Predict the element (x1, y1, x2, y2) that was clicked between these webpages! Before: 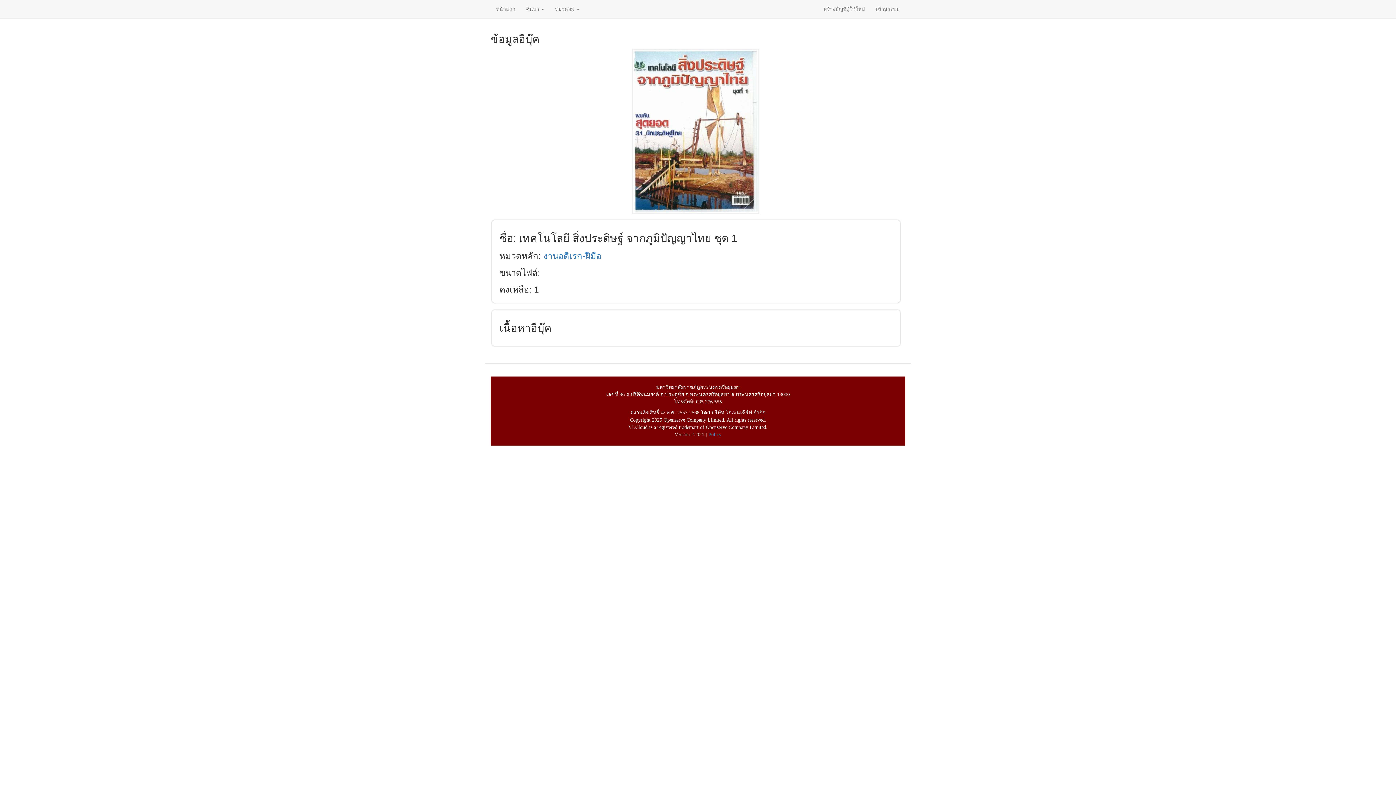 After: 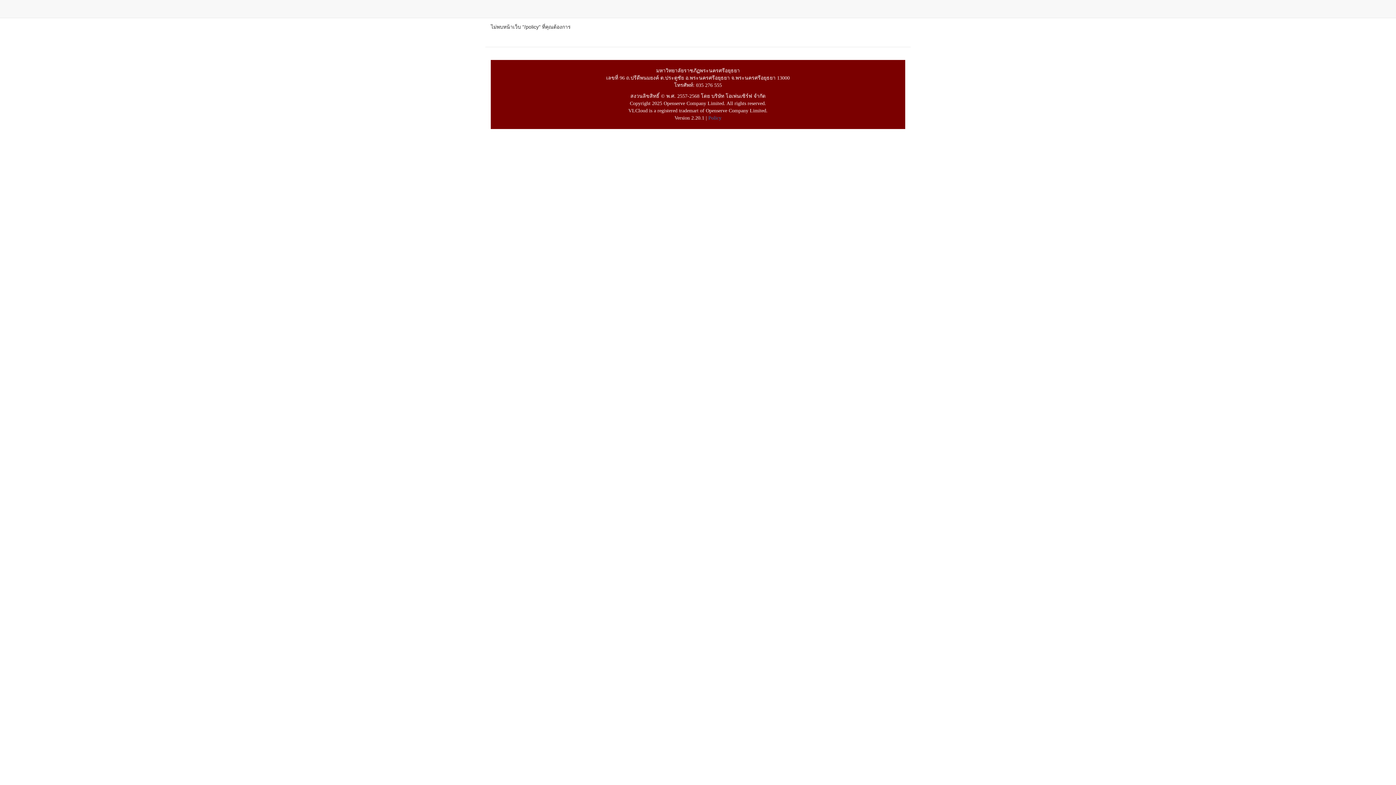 Action: bbox: (708, 431, 721, 437) label: Policy